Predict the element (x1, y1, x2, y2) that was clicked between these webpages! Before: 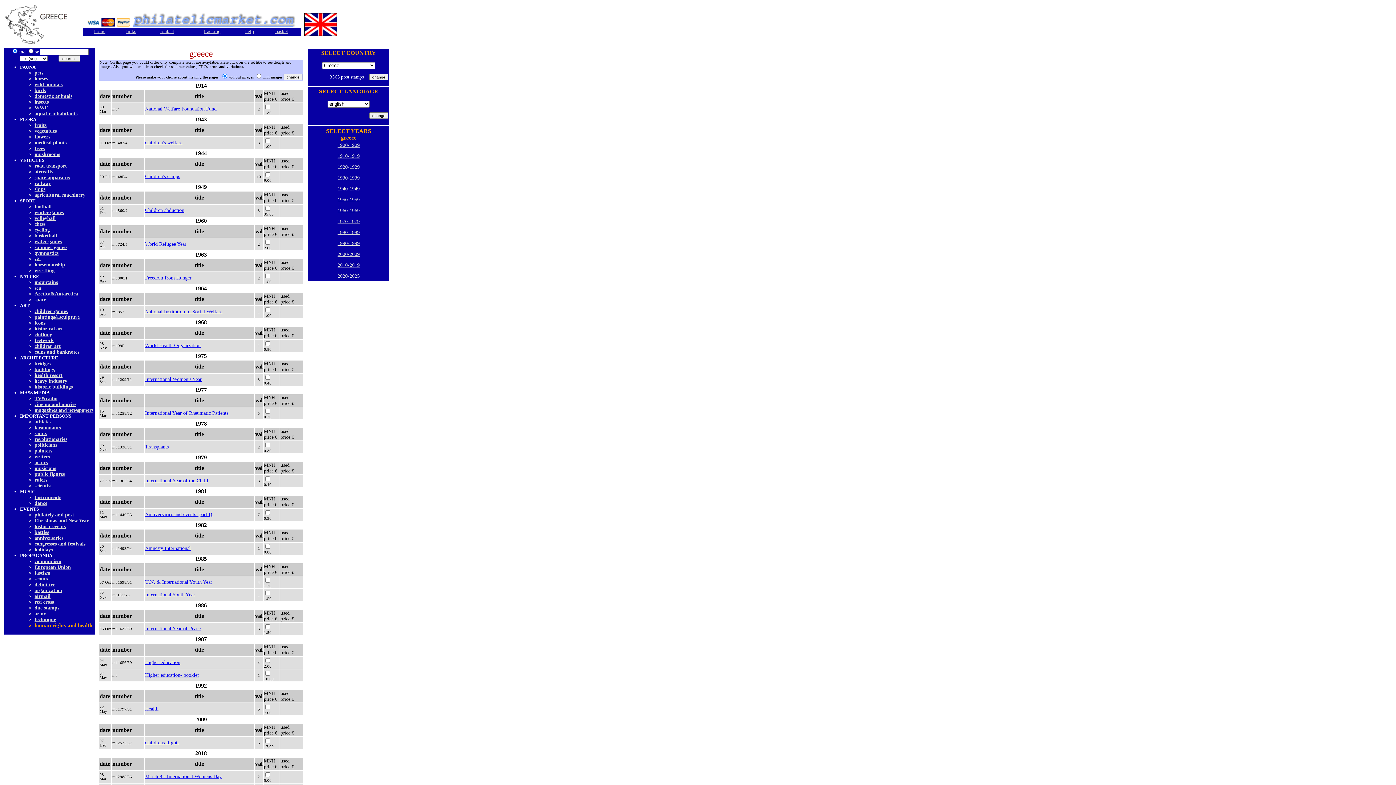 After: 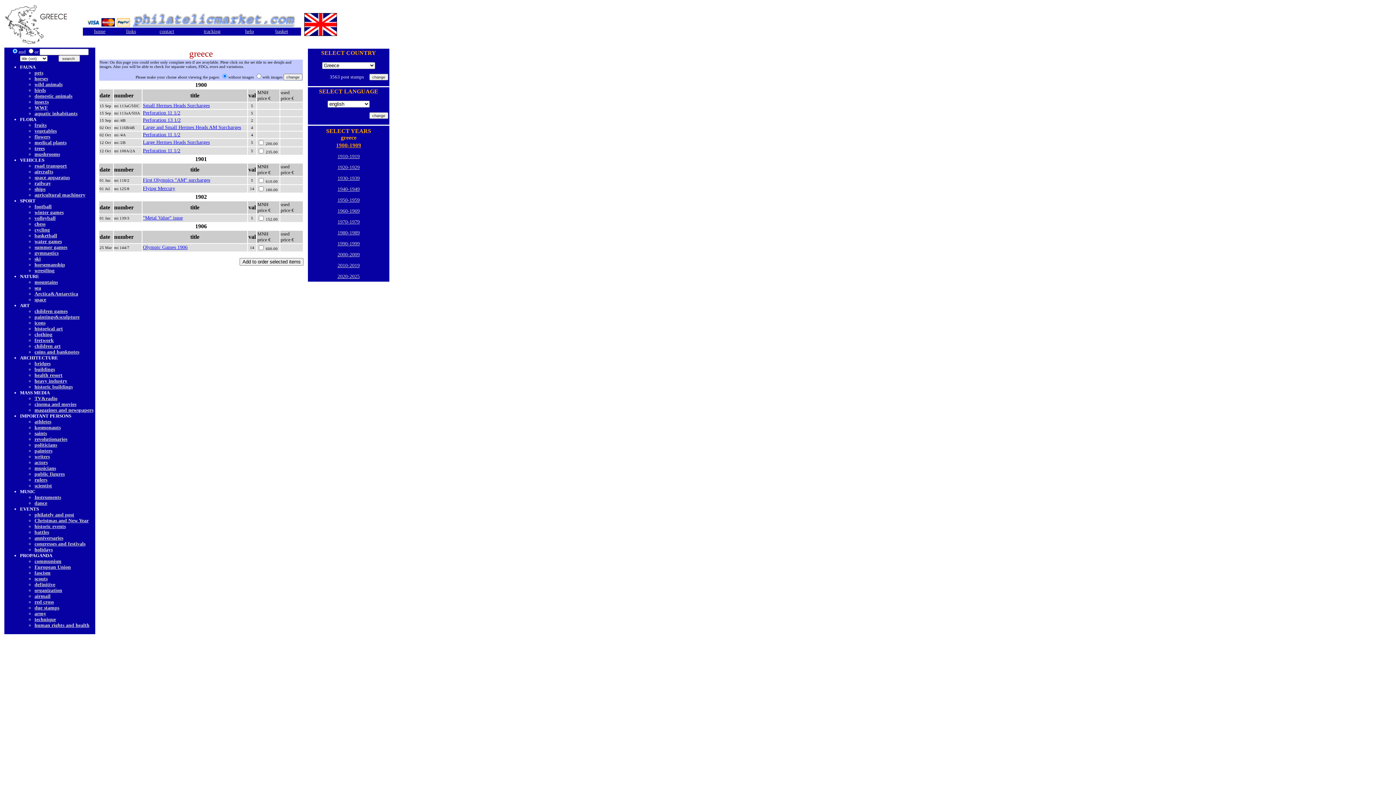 Action: bbox: (337, 142, 359, 148) label: 1900-1909